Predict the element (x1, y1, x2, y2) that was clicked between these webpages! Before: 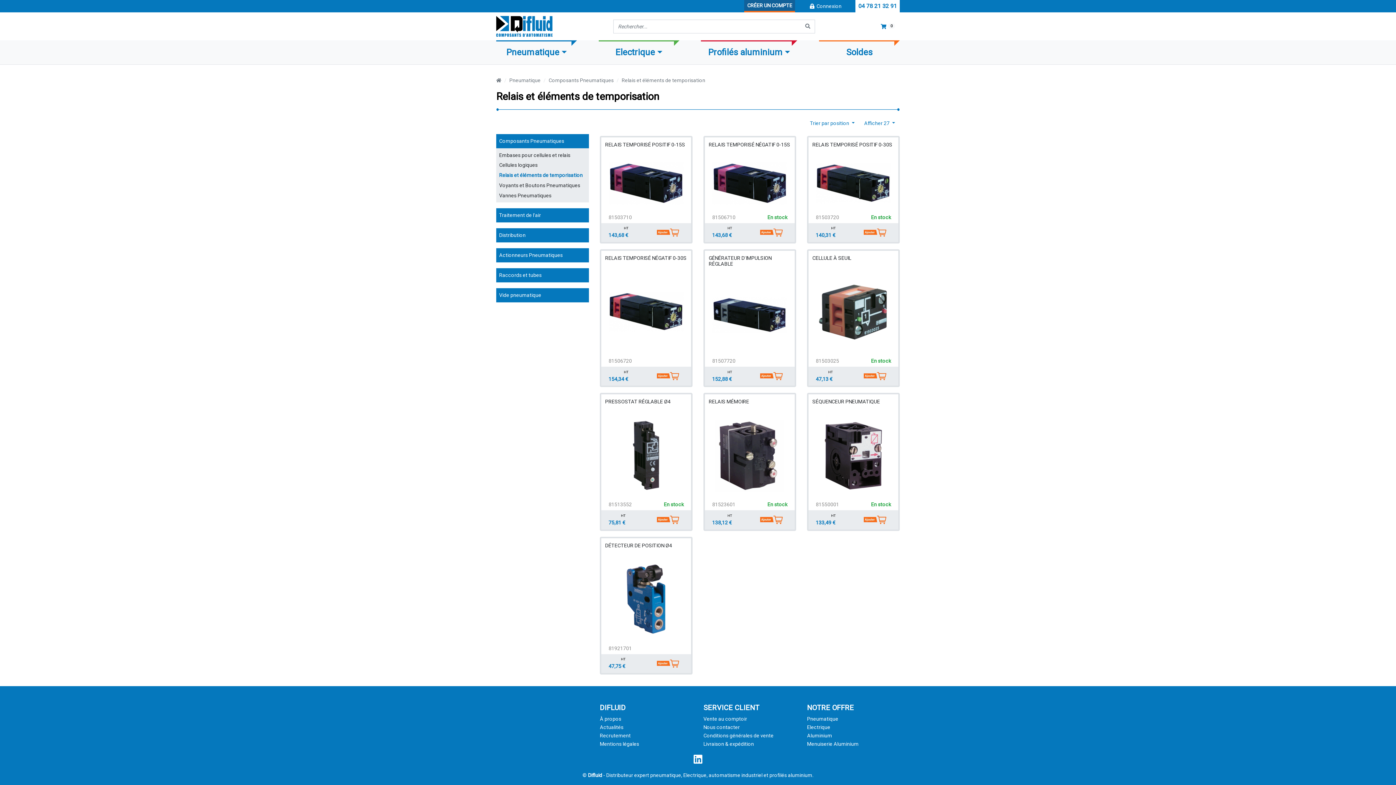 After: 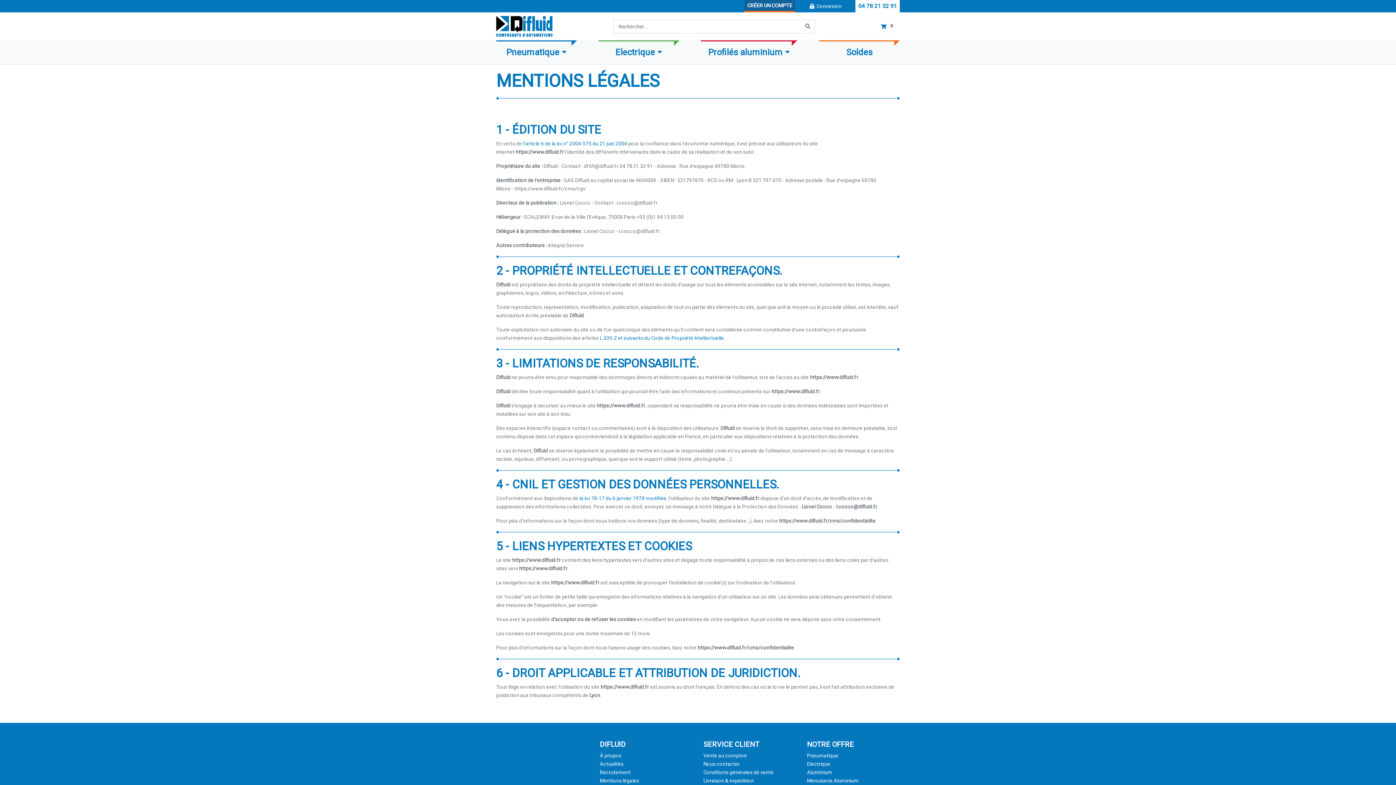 Action: label: Mentions légales bbox: (600, 740, 692, 748)